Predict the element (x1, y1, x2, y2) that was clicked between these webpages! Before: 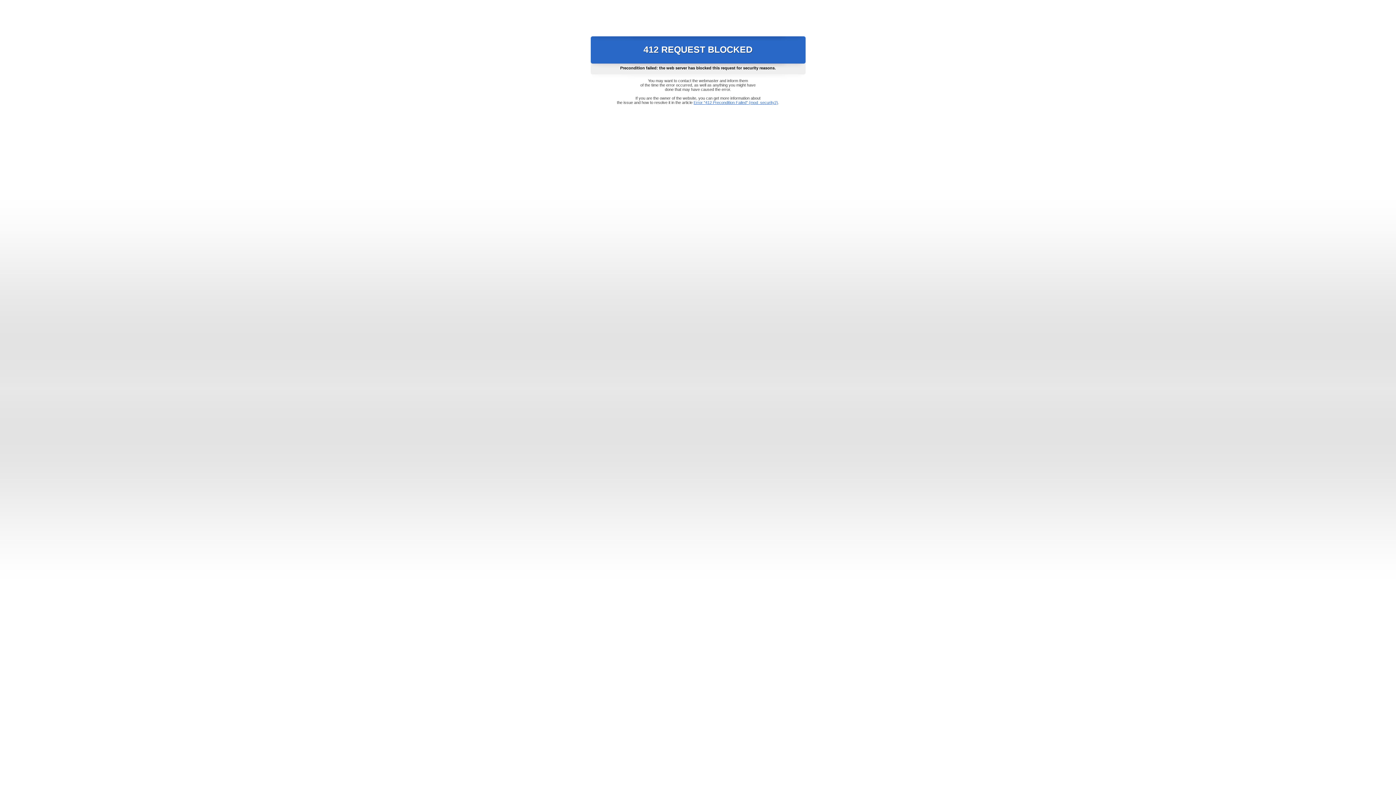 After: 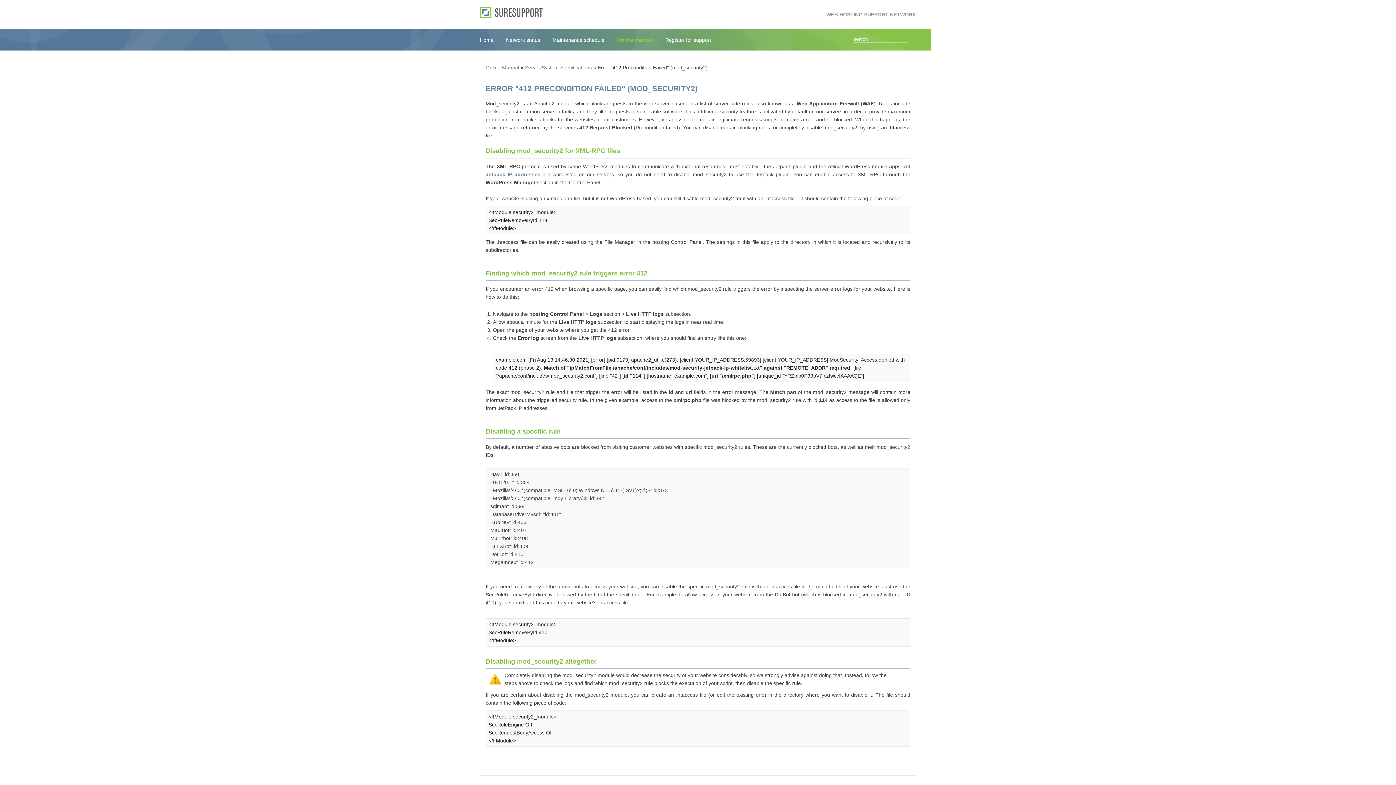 Action: label: Error "412 Precondition Failed" (mod_security2) bbox: (693, 100, 778, 104)